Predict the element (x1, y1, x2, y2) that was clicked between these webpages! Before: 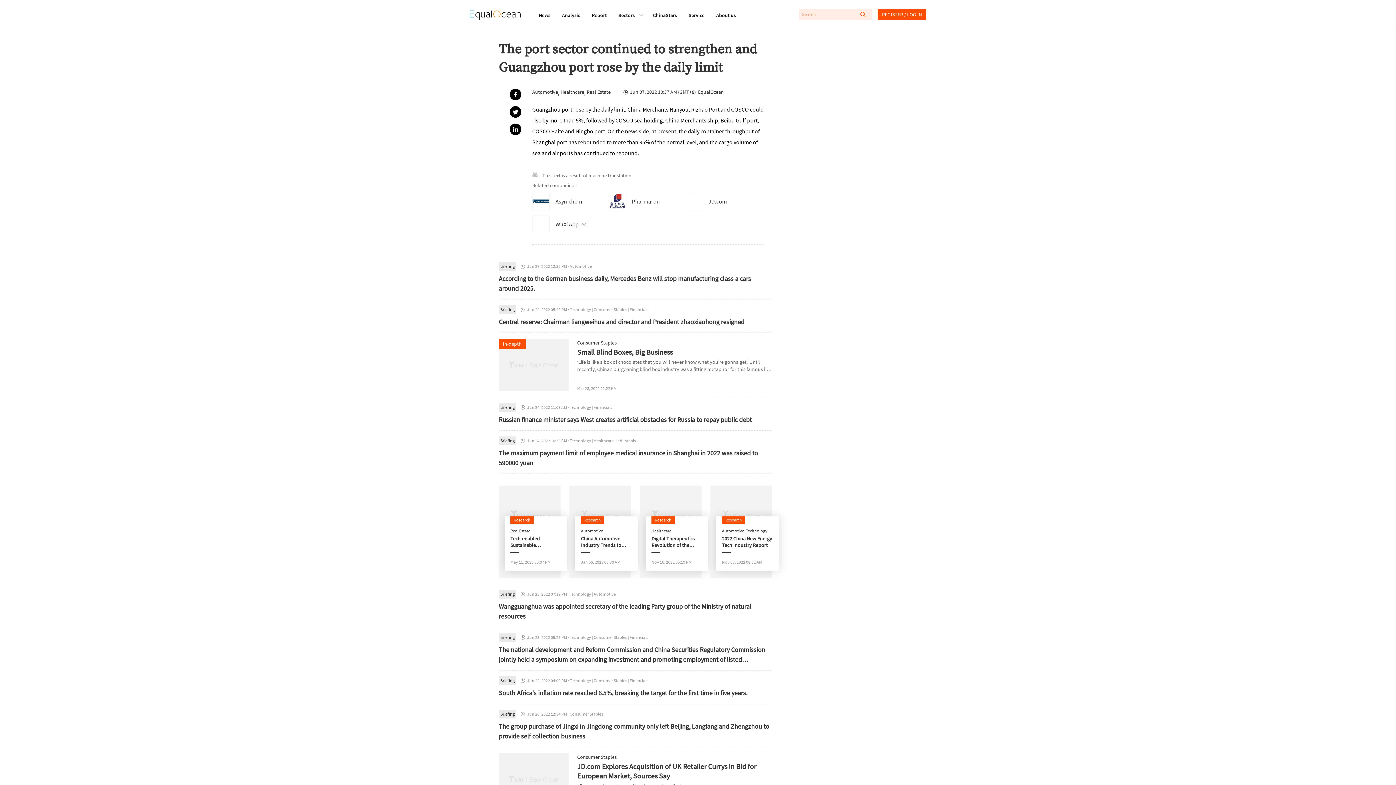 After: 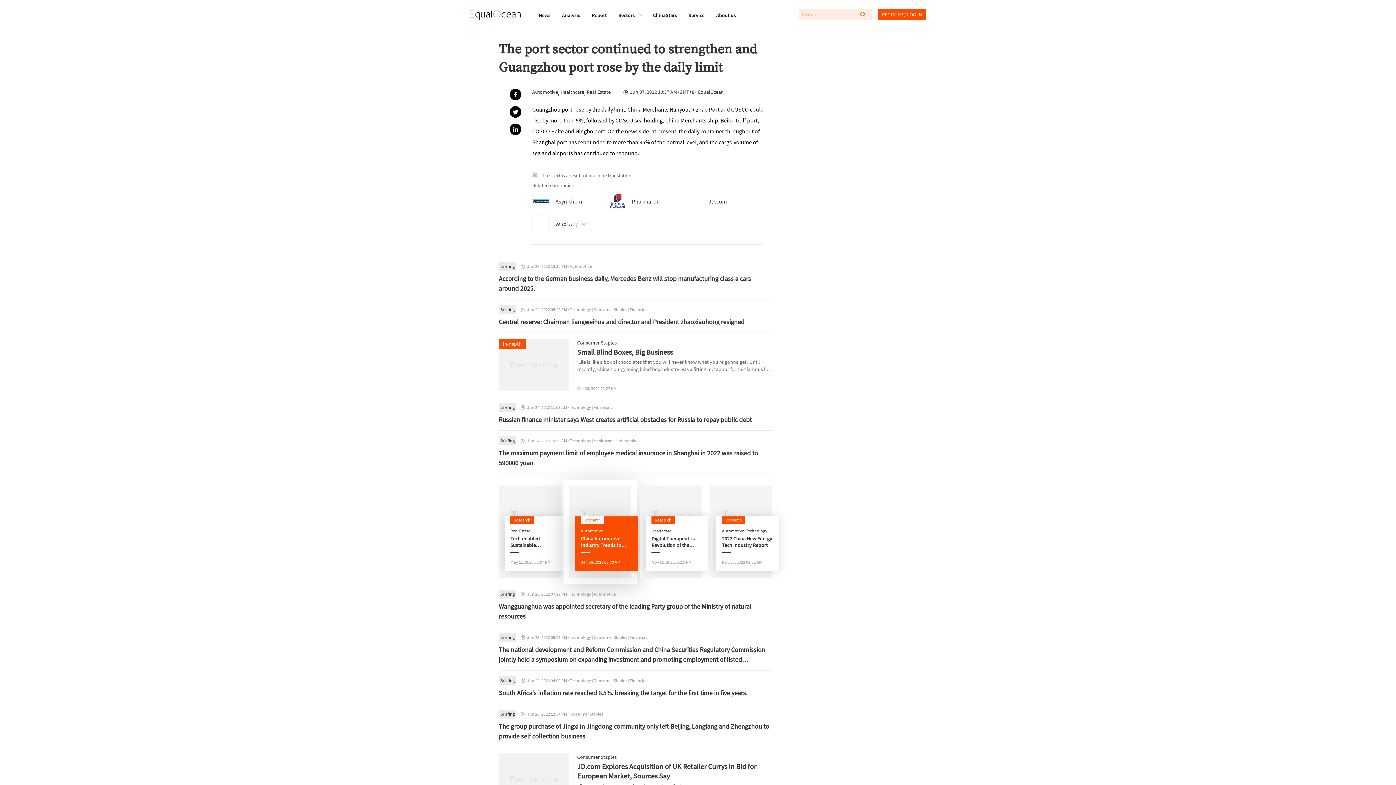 Action: label: China Automotive Industry Trends to Watch 2023 bbox: (581, 535, 631, 548)